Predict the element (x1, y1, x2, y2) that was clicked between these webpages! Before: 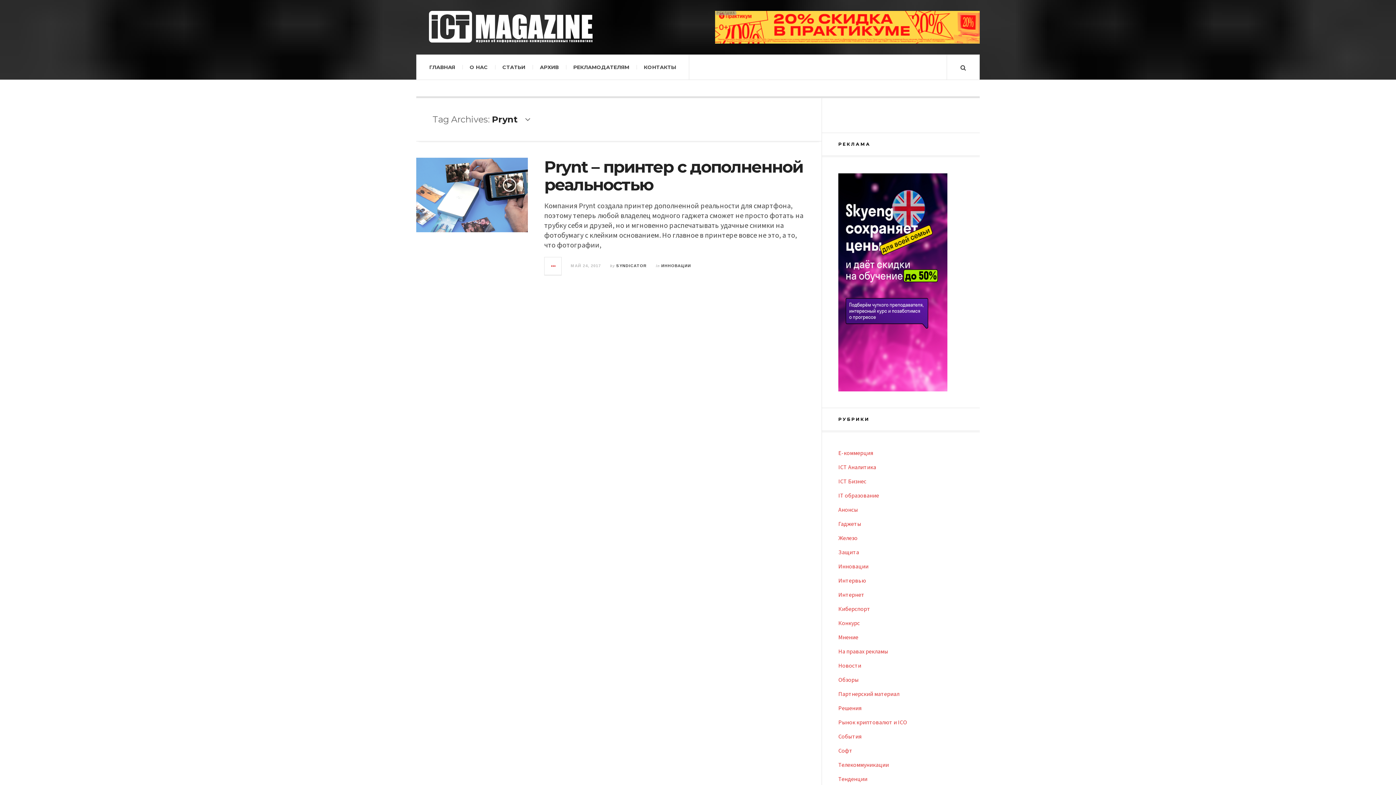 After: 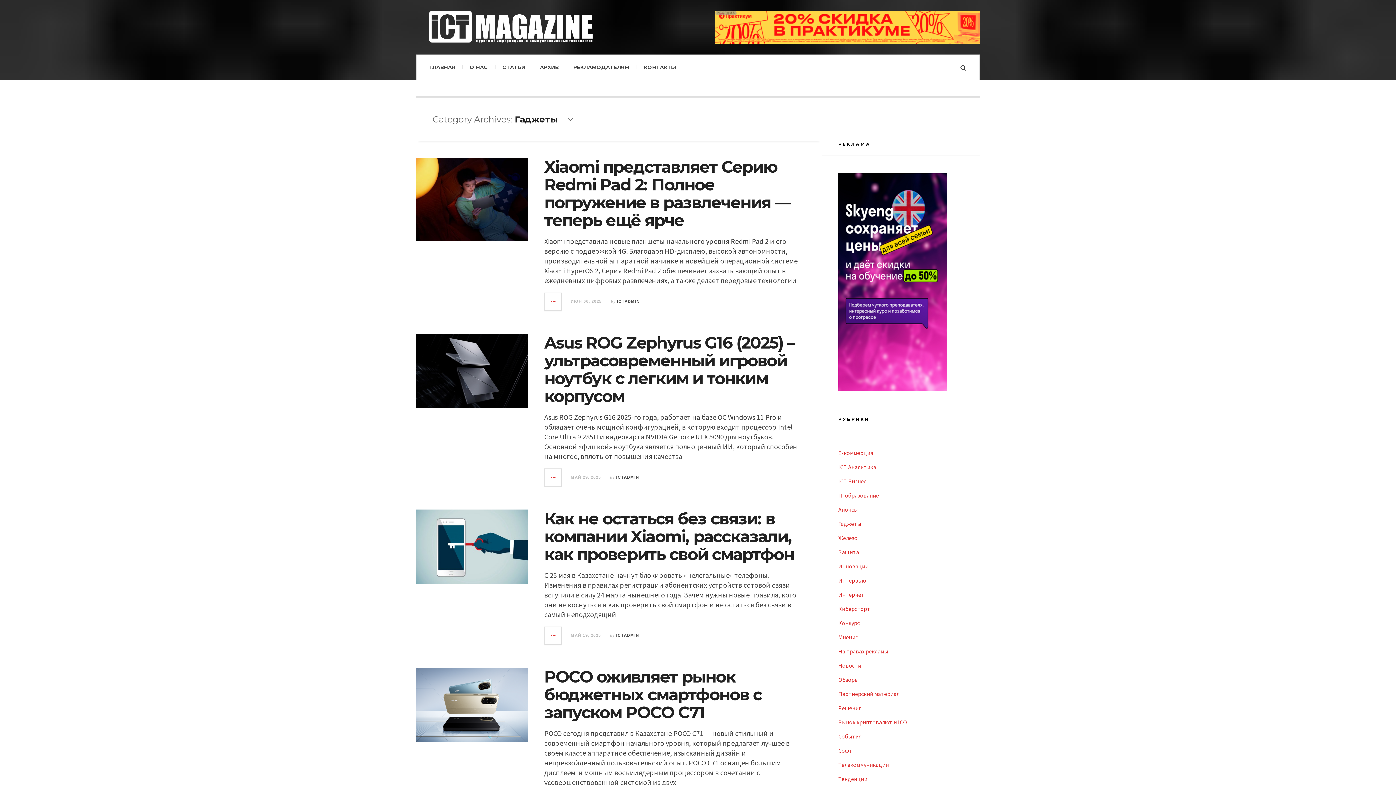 Action: bbox: (838, 520, 861, 527) label: Гаджеты